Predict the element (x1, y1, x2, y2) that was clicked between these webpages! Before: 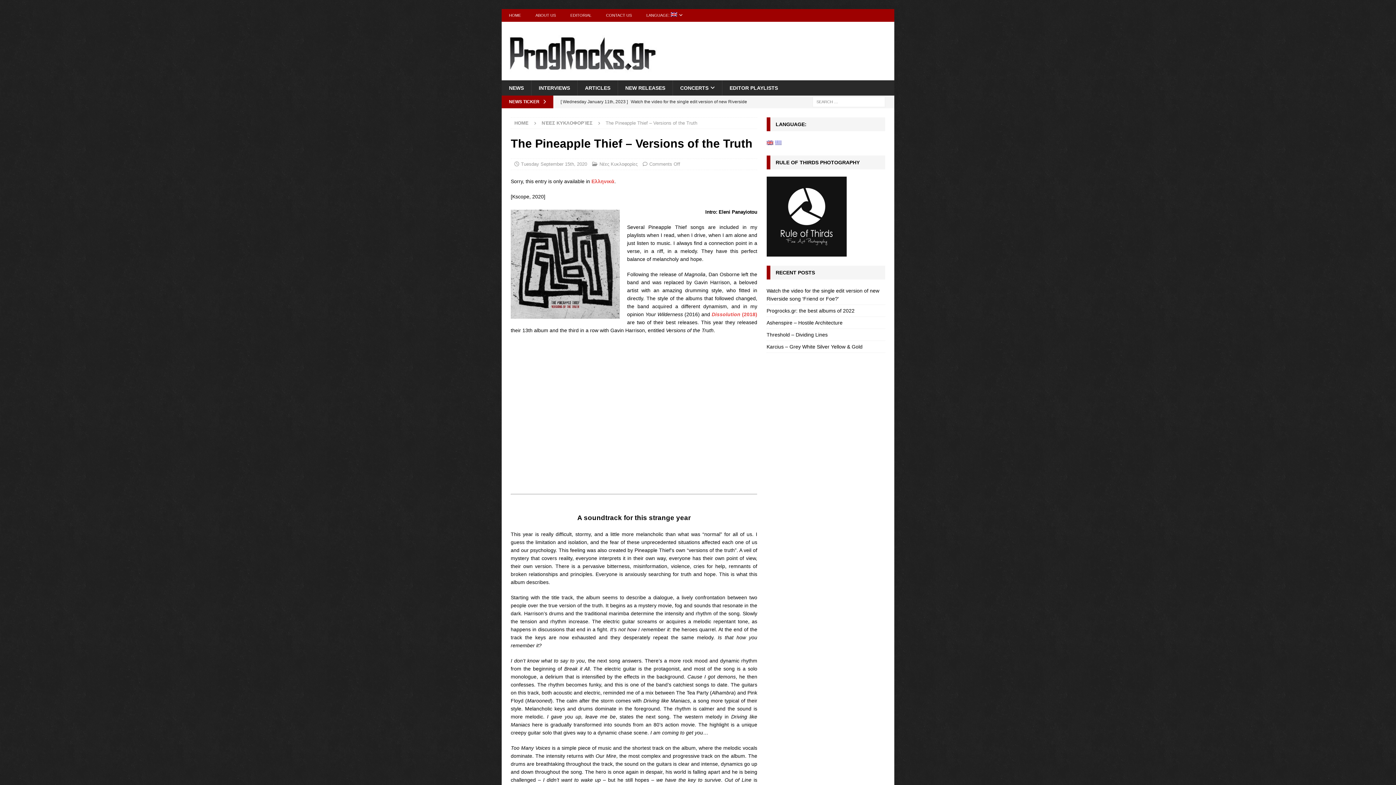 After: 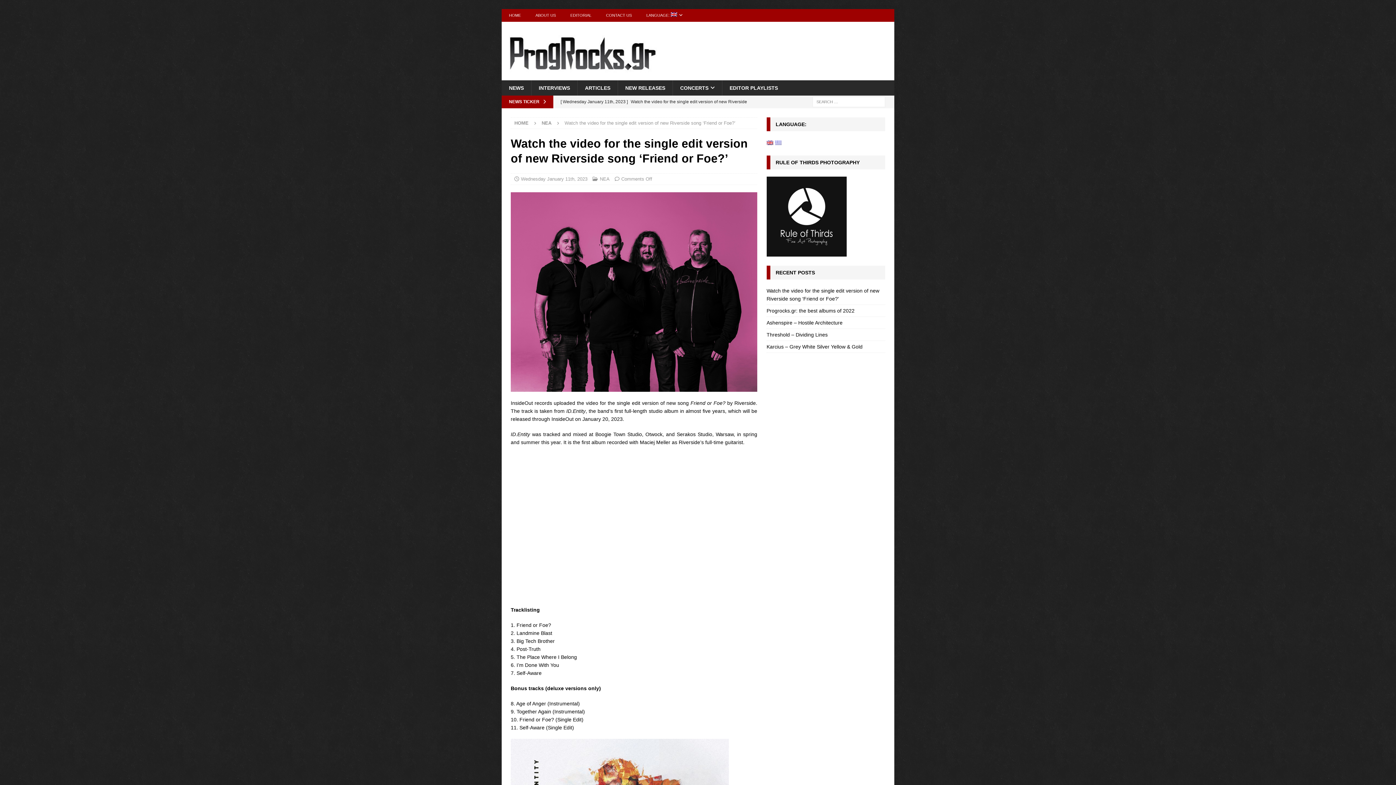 Action: bbox: (560, 95, 753, 120) label: [ Wednesday January 11th, 2023 ] Watch the video for the single edit version of new Riverside song ‘Friend or Foe?’  ΝΕΑ